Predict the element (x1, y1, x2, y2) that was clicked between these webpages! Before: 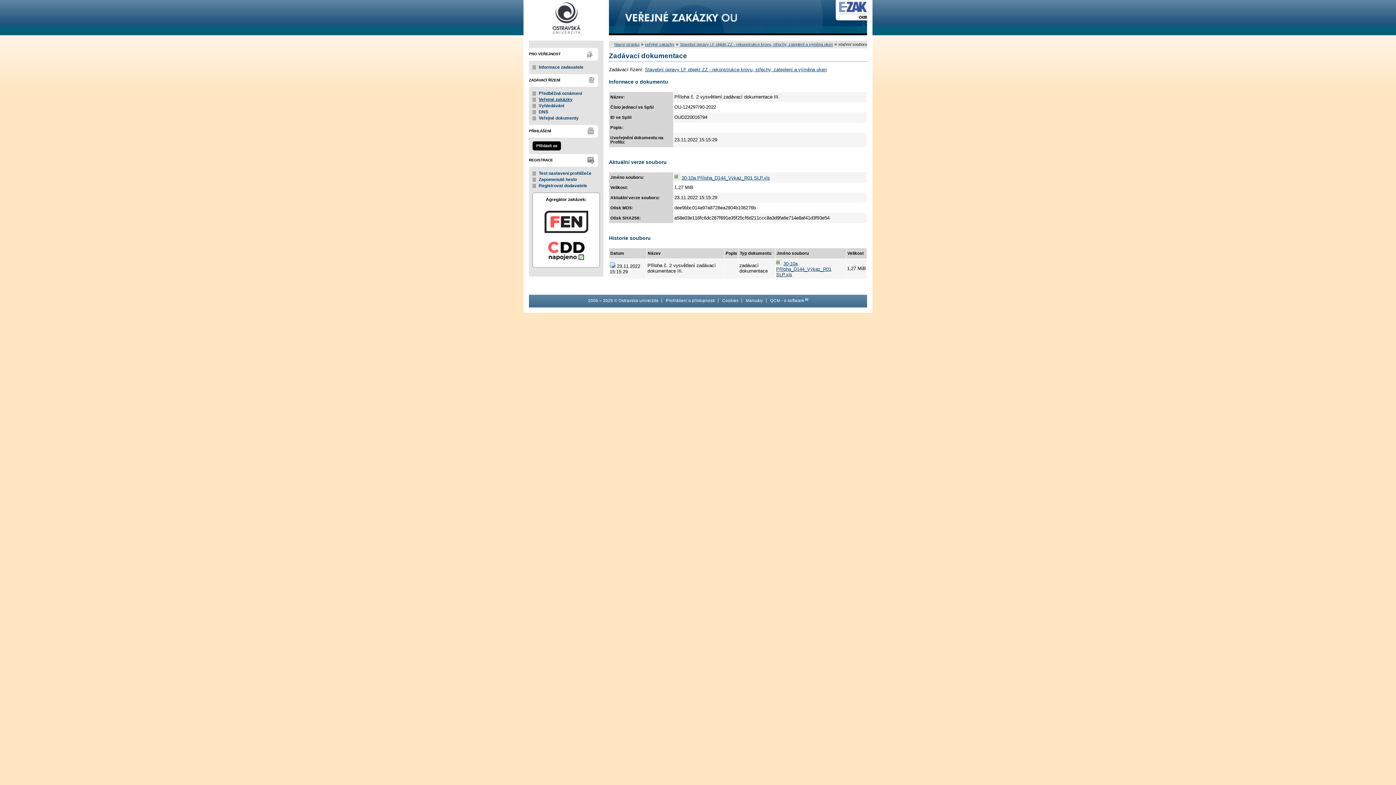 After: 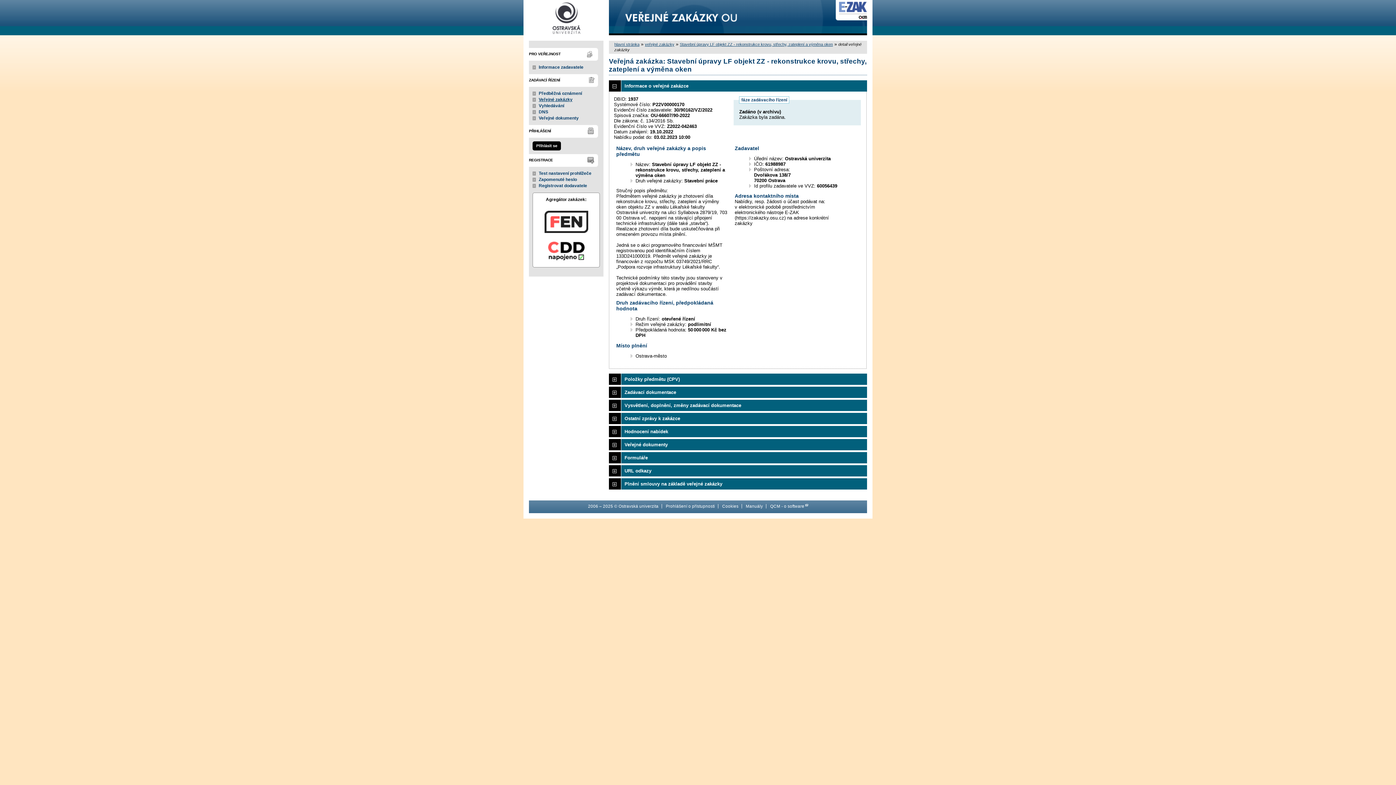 Action: label: Stavební úpravy LF objekt ZZ - rekonstrukce krovu, střechy, zateplení a výměna oken bbox: (645, 66, 826, 72)